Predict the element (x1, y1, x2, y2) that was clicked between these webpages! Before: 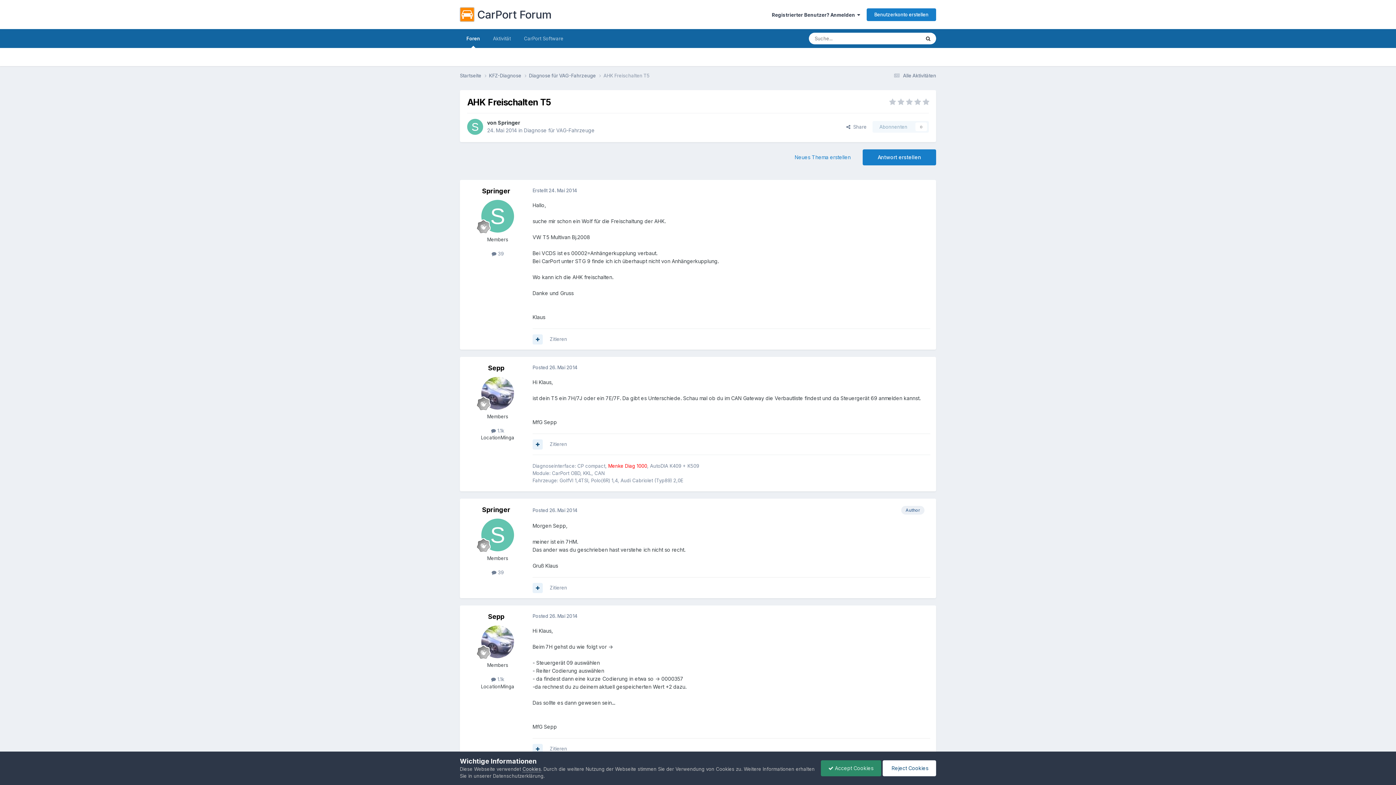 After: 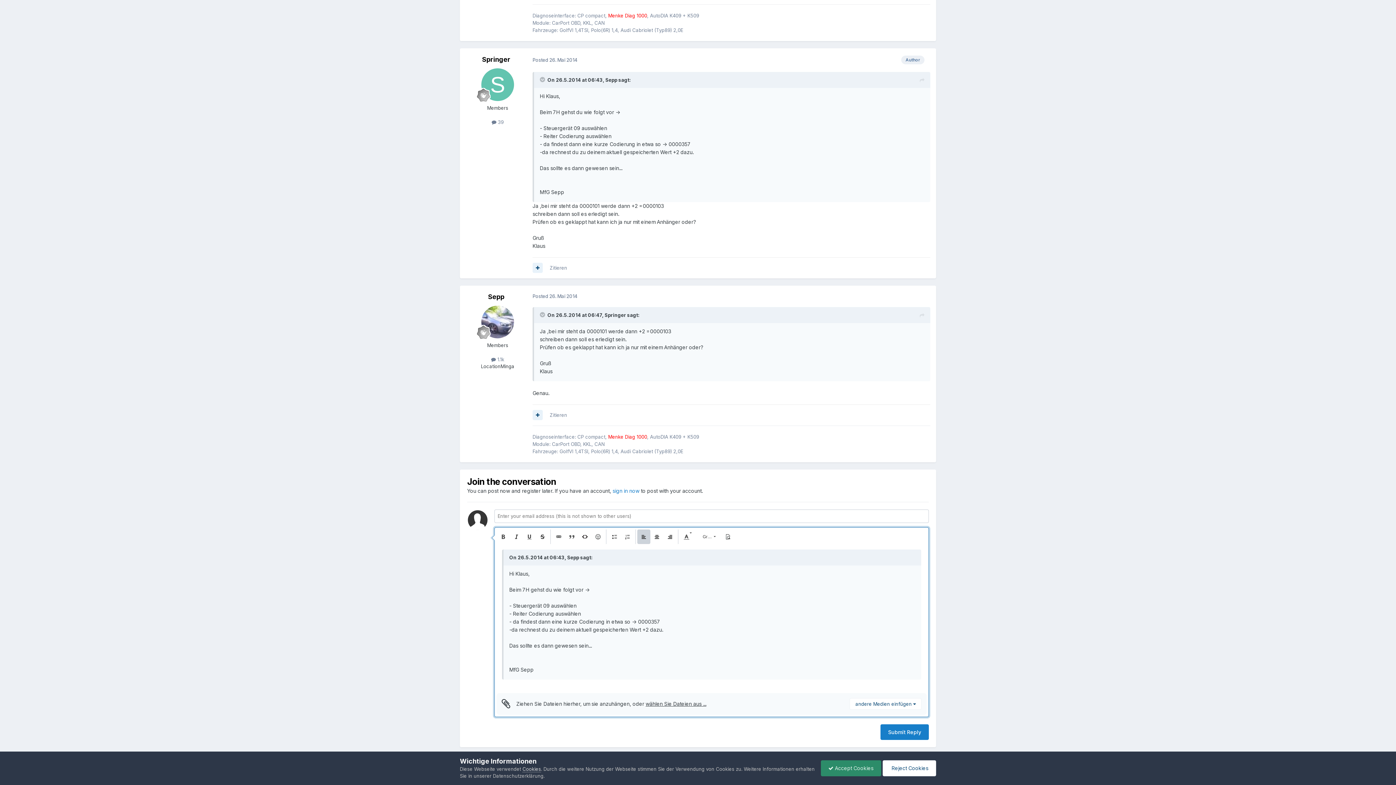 Action: bbox: (549, 746, 567, 752) label: Zitieren